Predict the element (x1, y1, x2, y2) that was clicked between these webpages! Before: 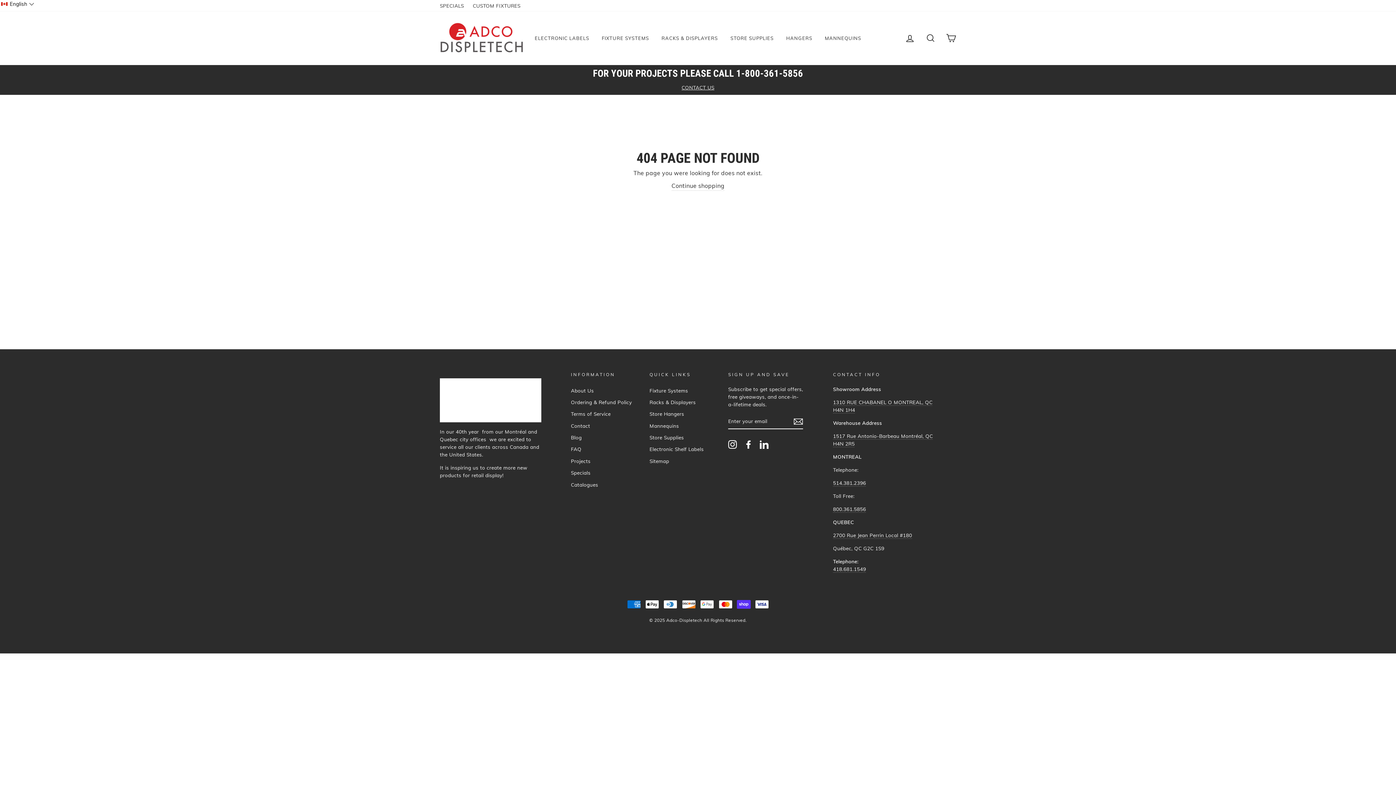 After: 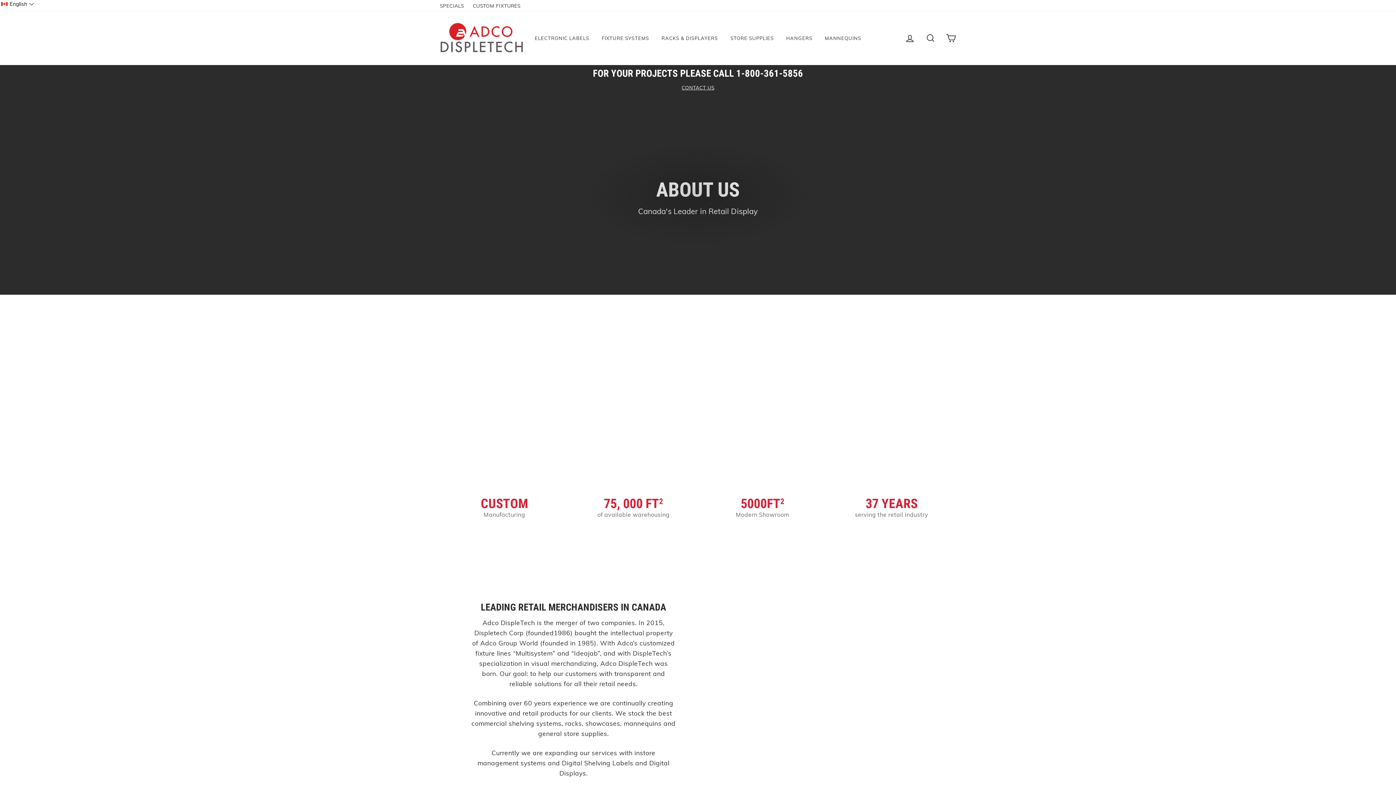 Action: bbox: (571, 385, 594, 395) label: About Us